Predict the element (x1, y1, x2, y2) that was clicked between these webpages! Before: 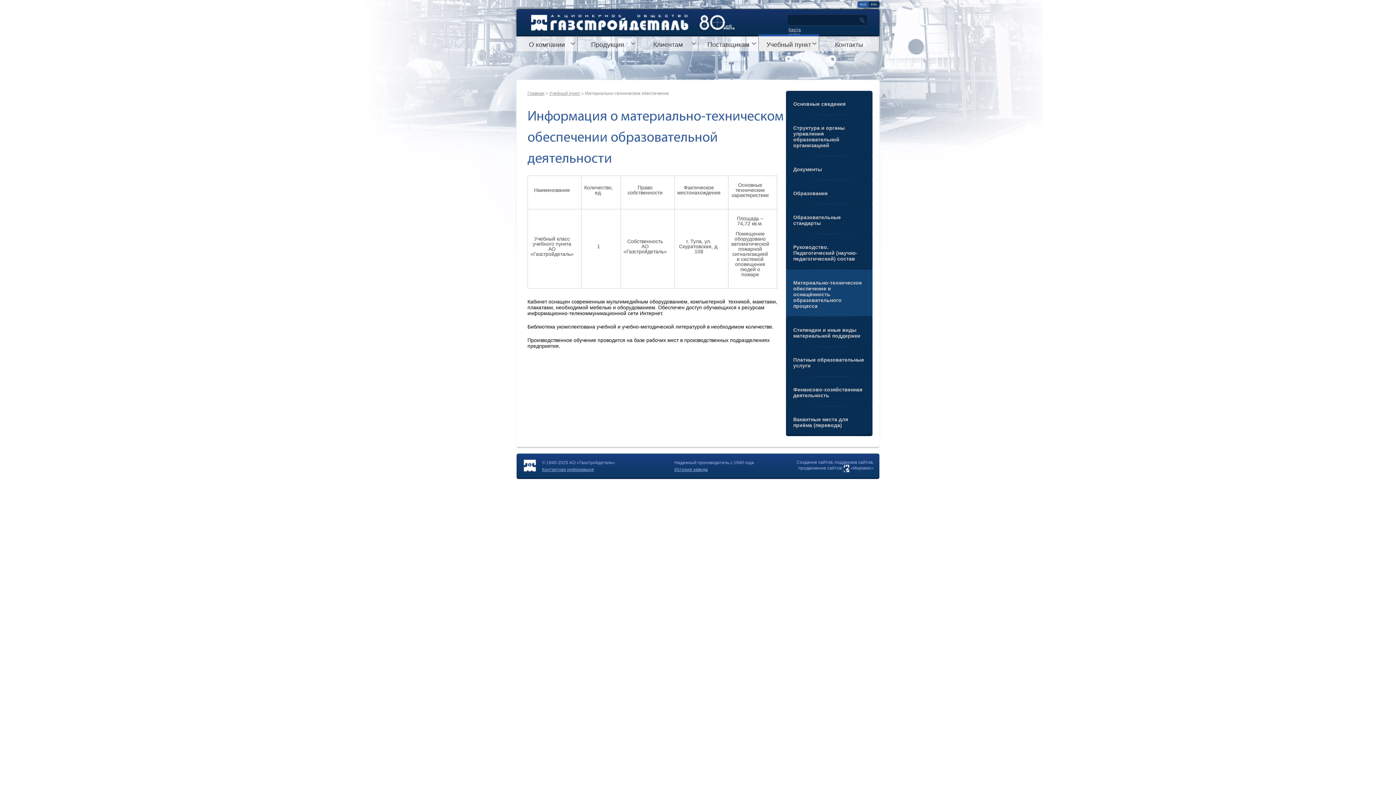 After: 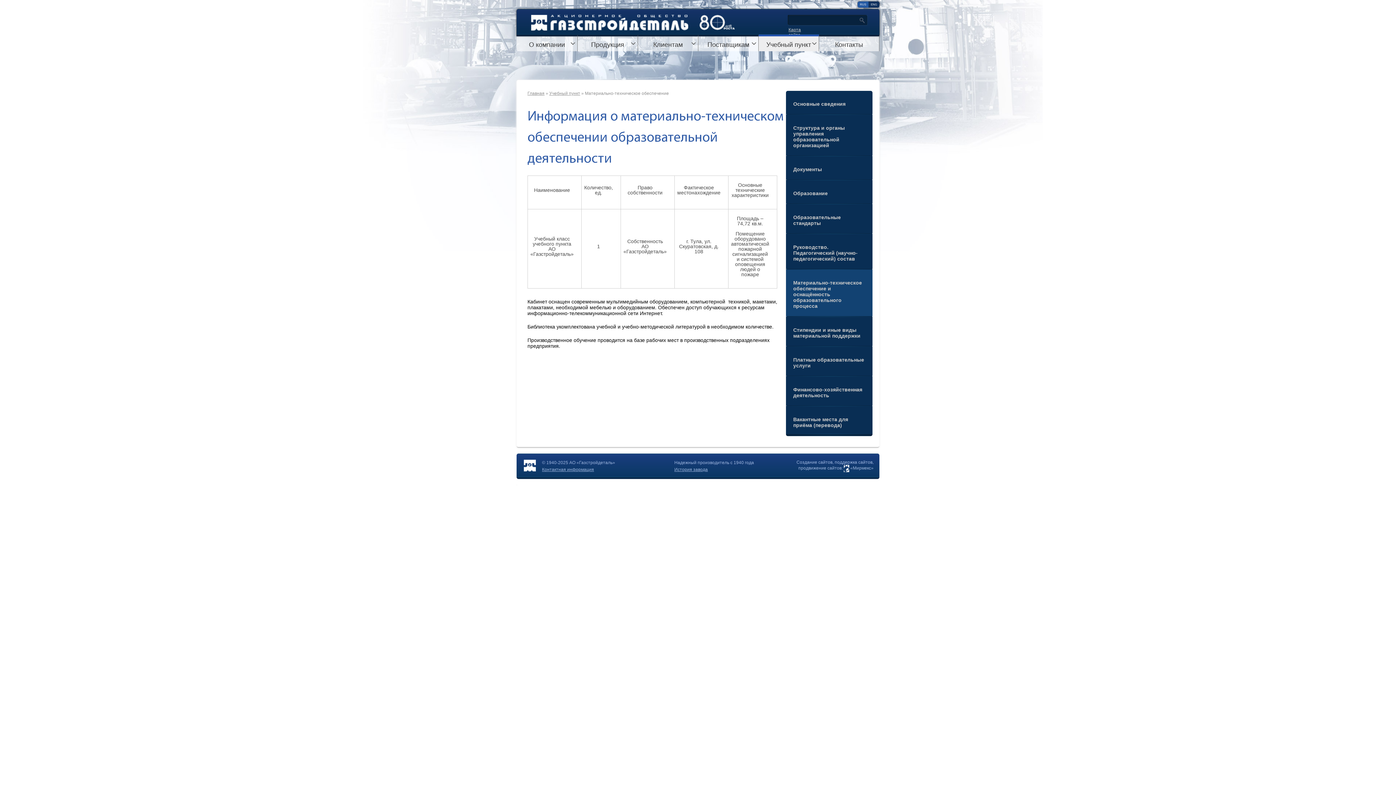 Action: bbox: (516, 480, 517, 486)